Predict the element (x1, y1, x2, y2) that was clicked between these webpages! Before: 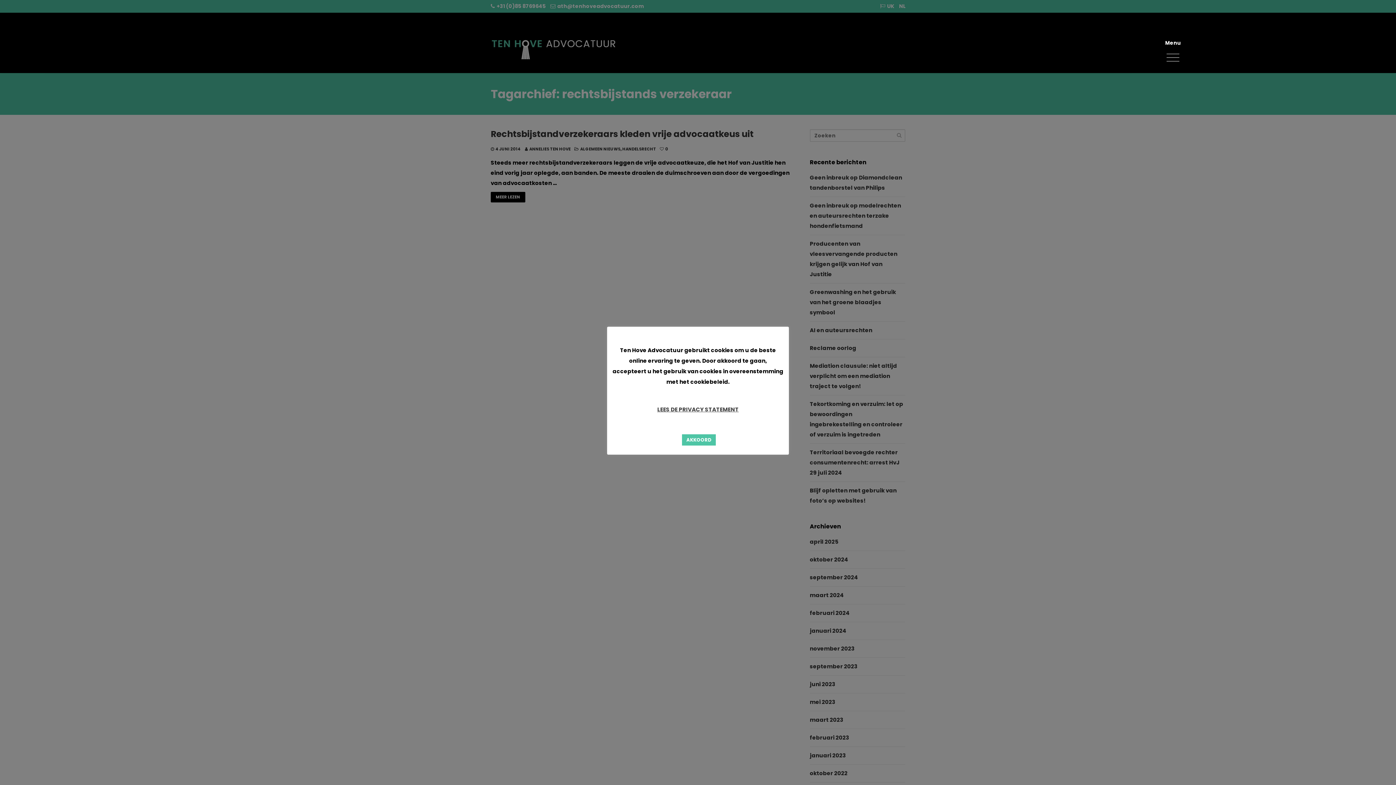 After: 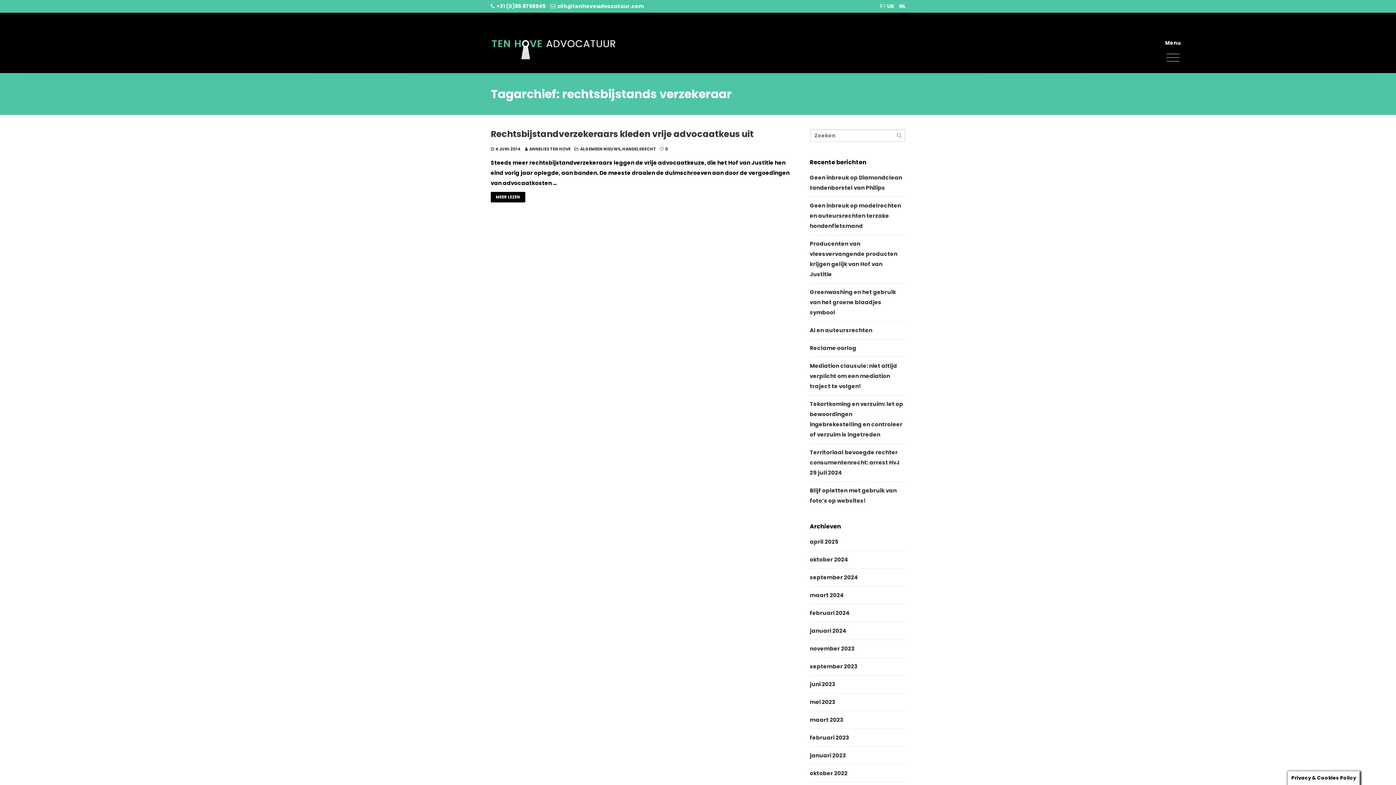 Action: bbox: (682, 434, 716, 445) label: AKKOORD